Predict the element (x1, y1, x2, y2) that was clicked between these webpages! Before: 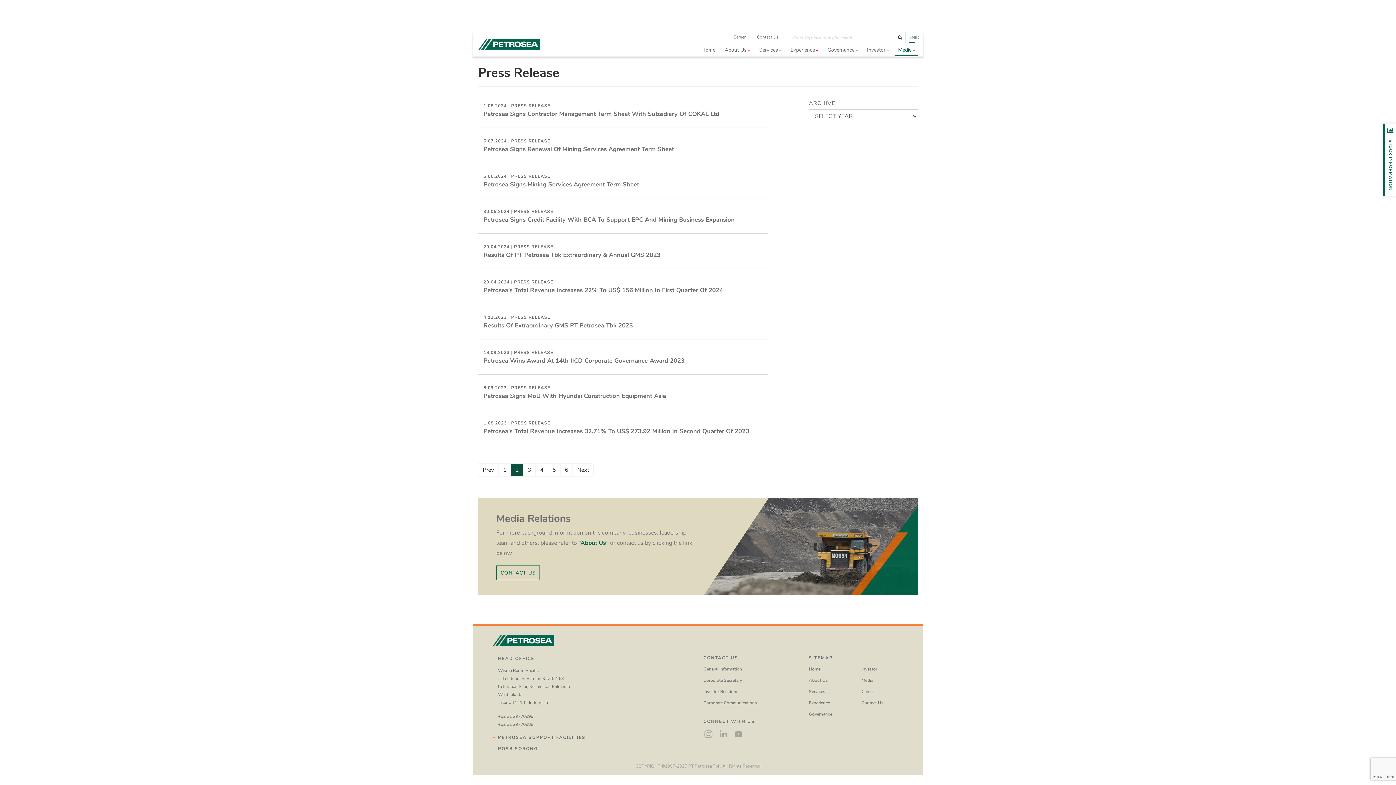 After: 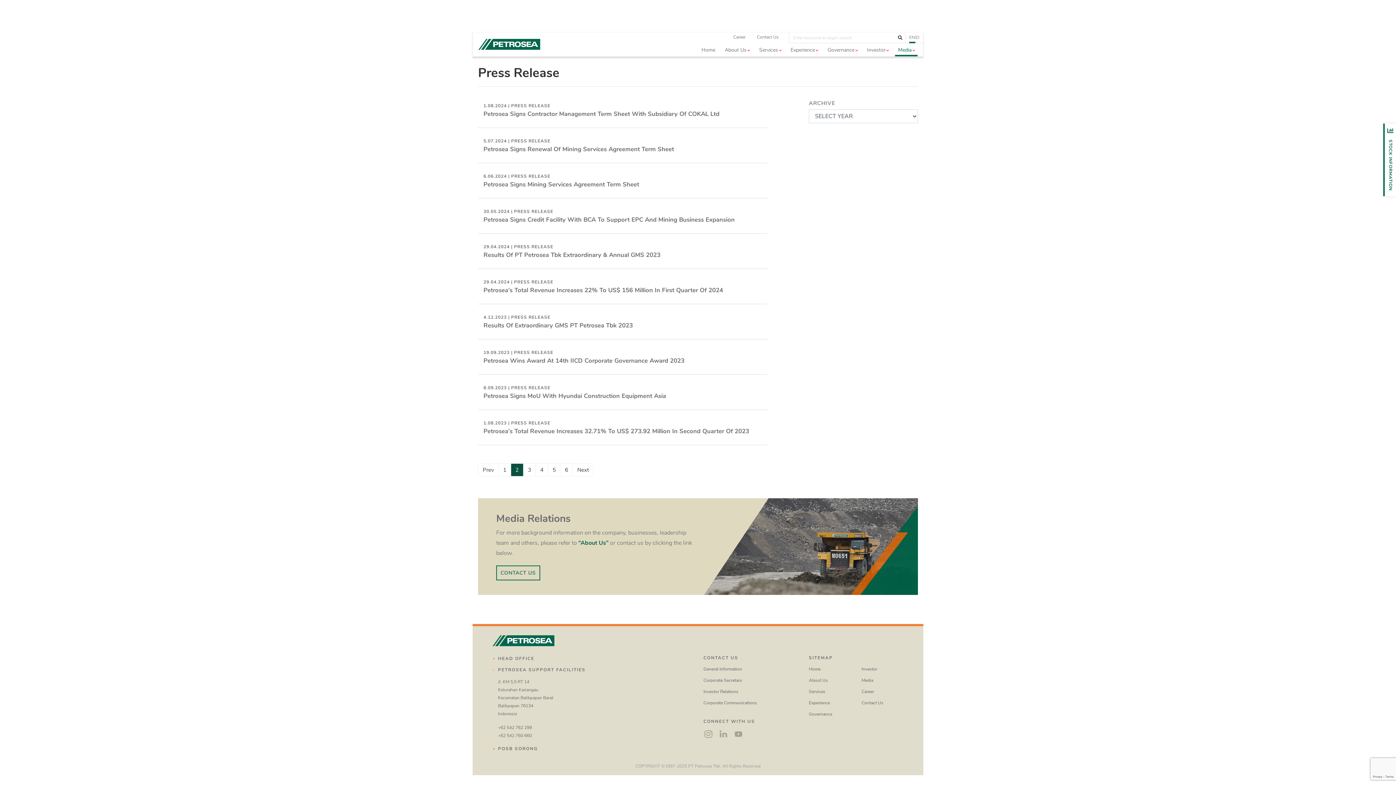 Action: bbox: (492, 734, 622, 741) label: PETROSEA SUPPORT FACILITIES